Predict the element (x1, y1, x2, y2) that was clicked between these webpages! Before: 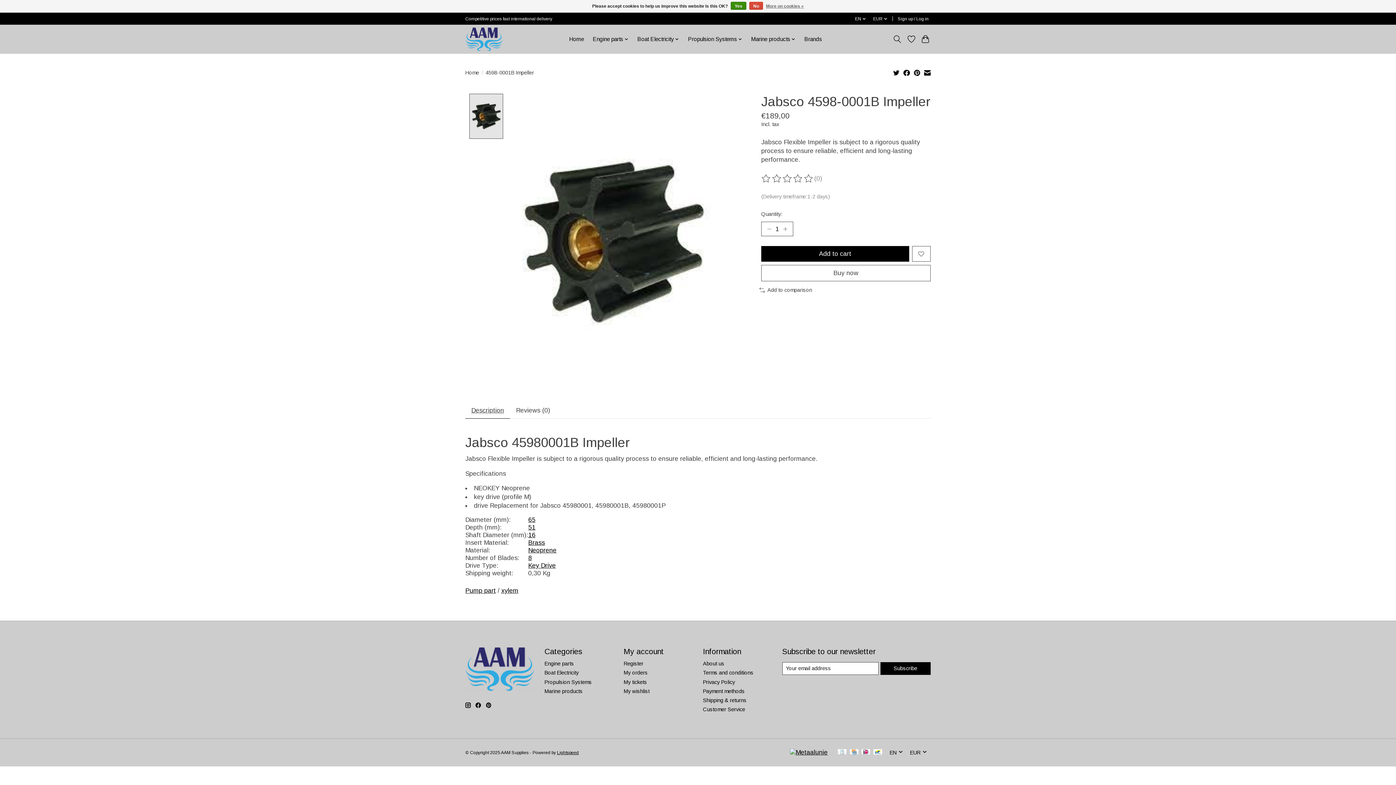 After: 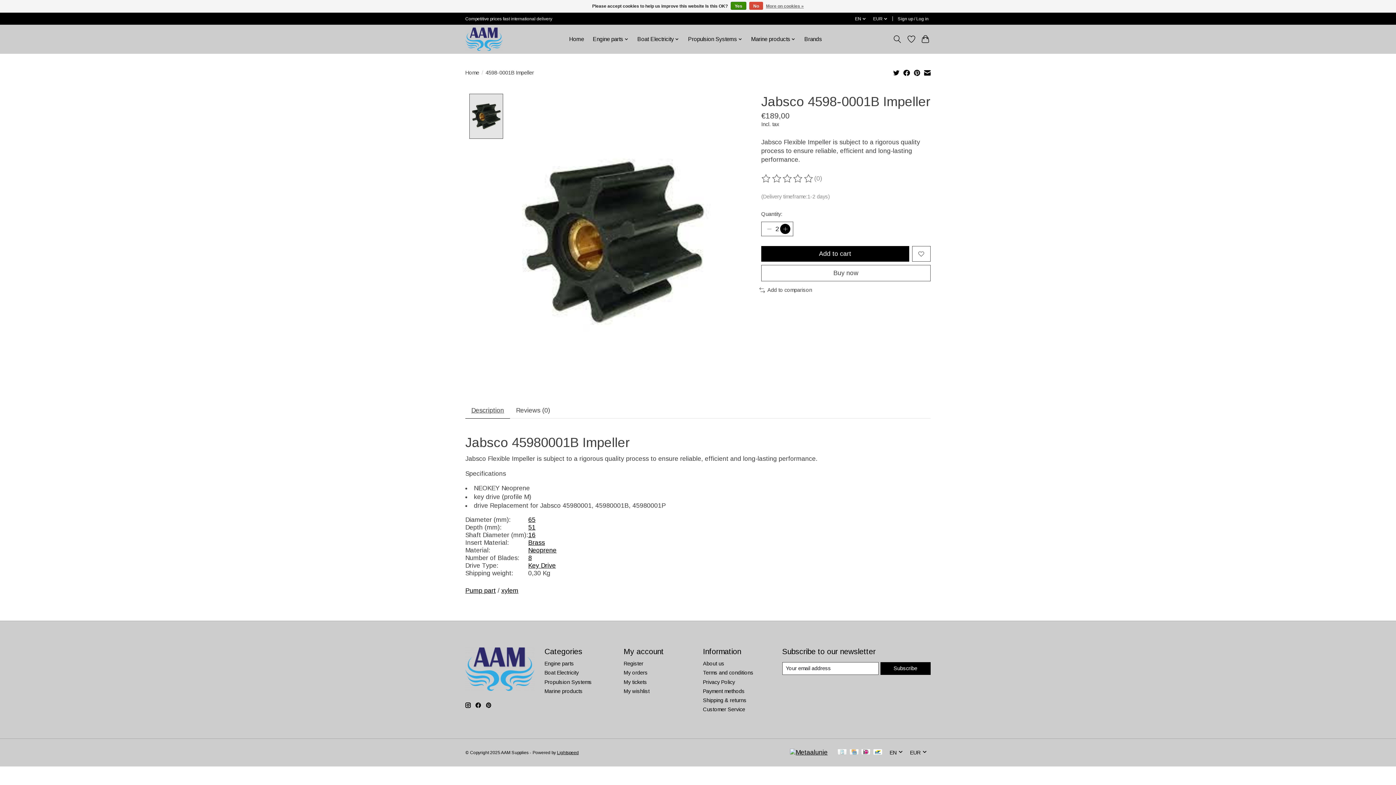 Action: bbox: (780, 224, 790, 234) label: Increase Quantity